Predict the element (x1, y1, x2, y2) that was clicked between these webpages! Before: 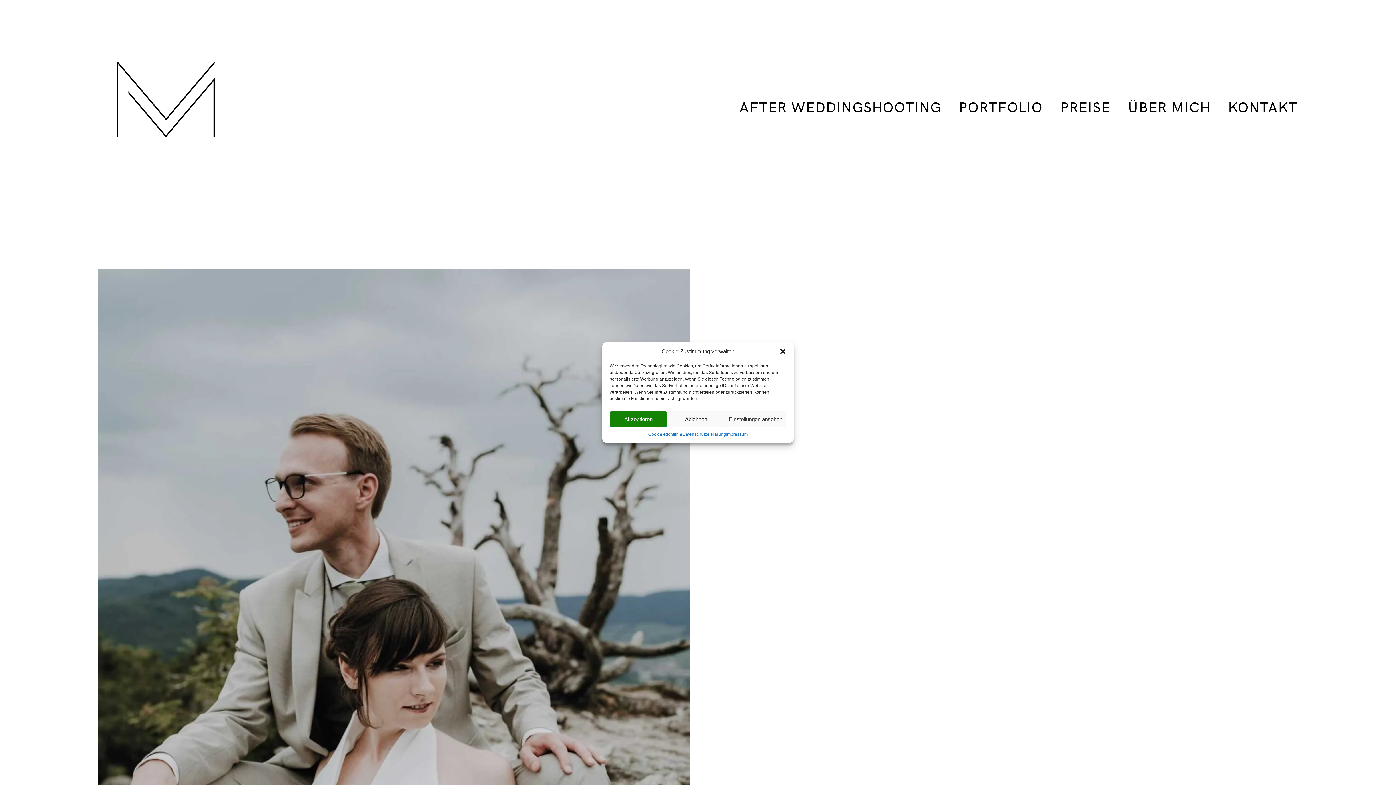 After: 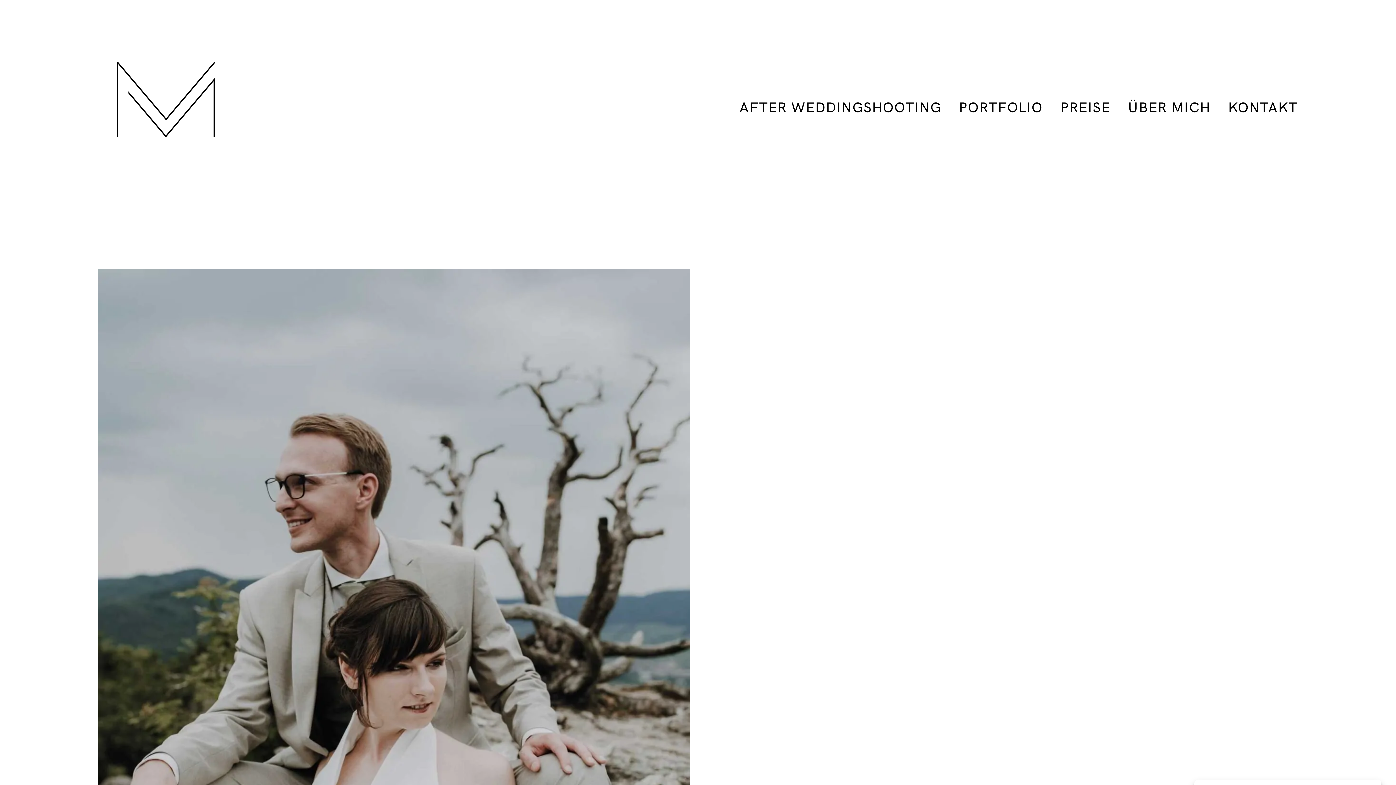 Action: bbox: (609, 411, 667, 427) label: Akzeptieren